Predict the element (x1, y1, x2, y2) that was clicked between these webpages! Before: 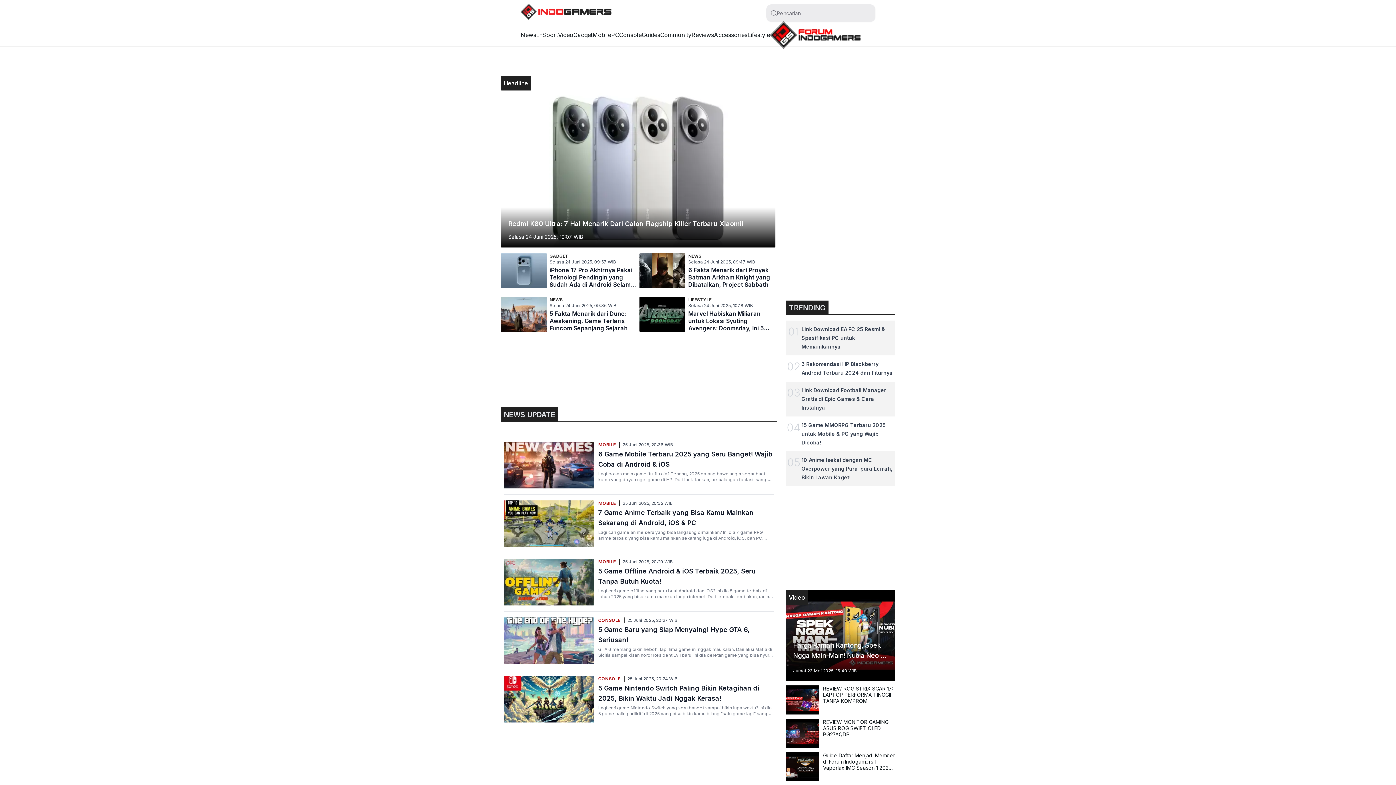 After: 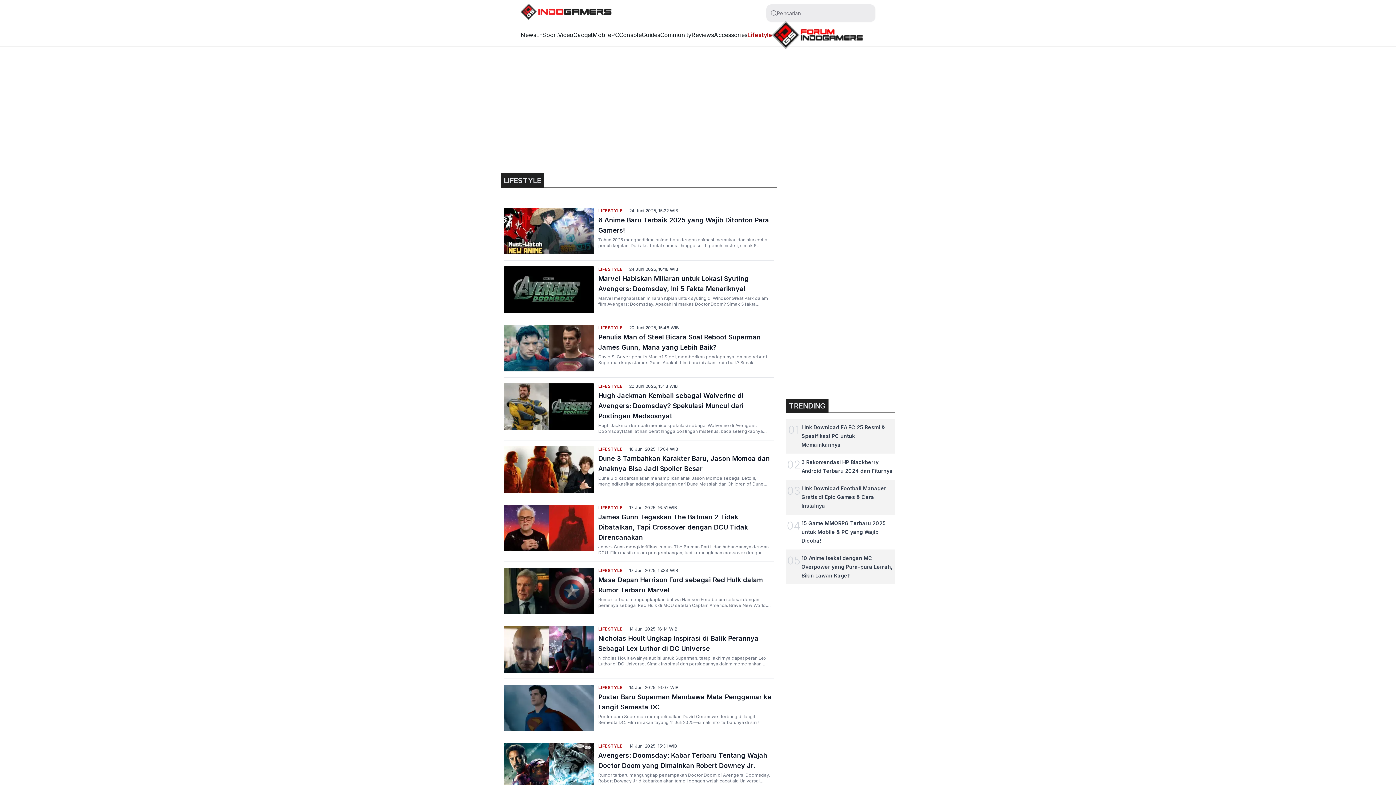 Action: bbox: (747, 31, 770, 38) label: Lifestyle